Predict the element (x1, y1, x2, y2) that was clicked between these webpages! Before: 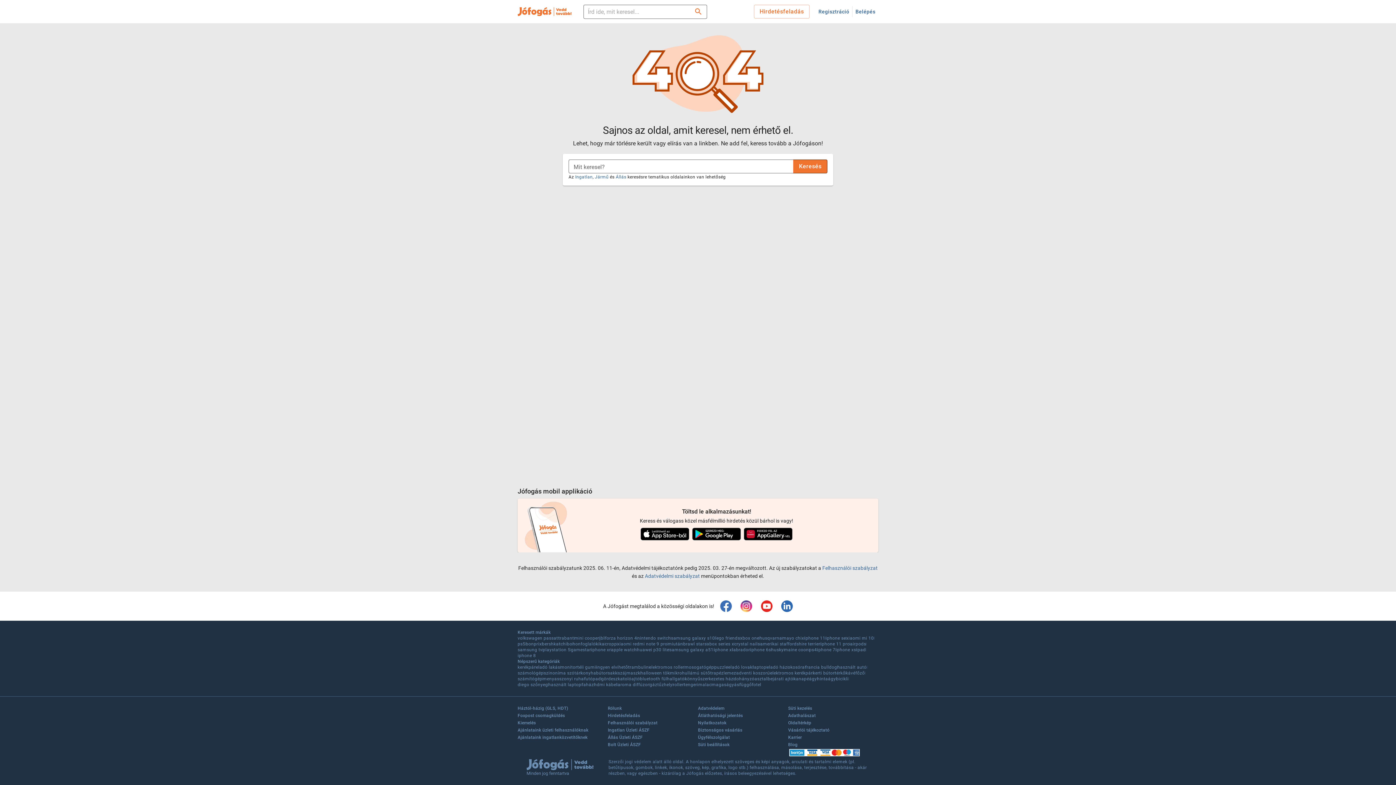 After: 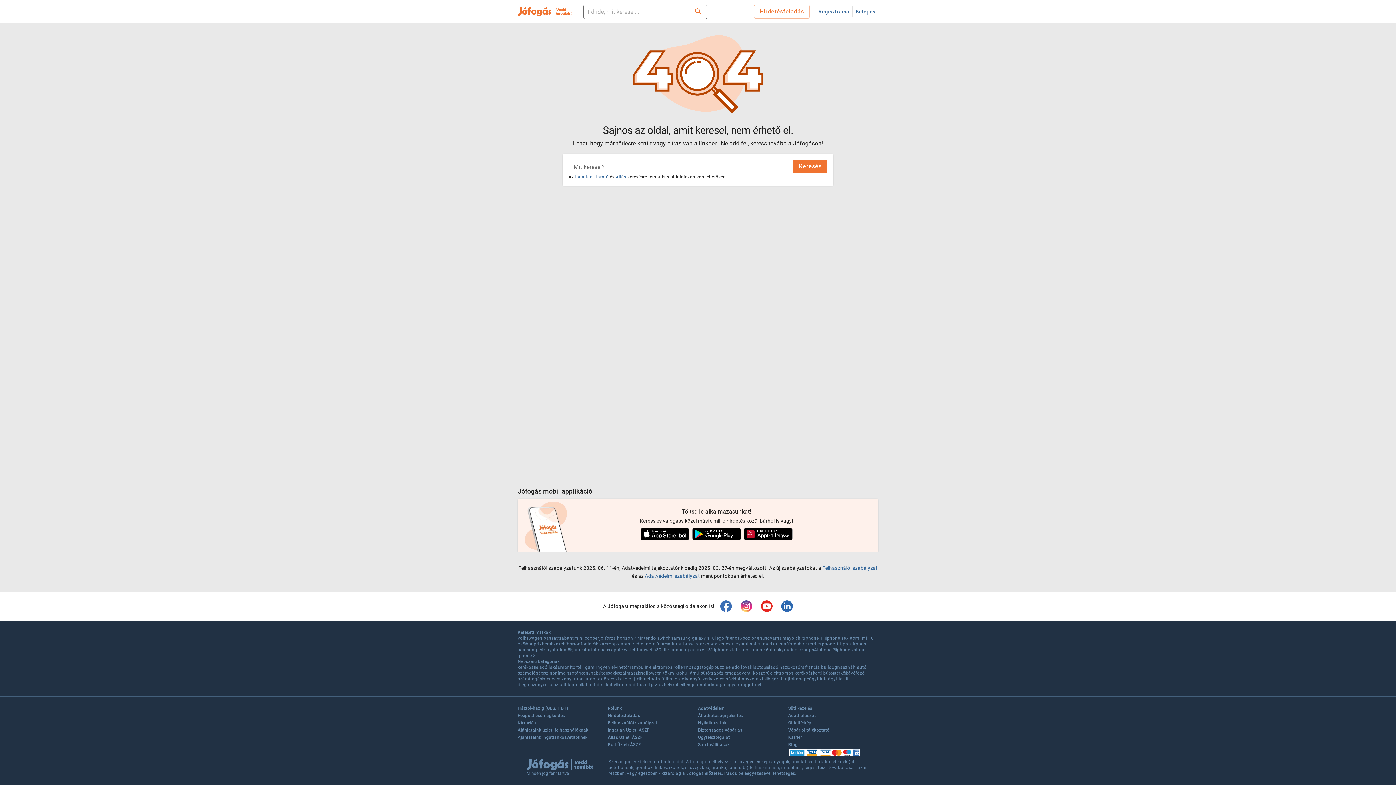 Action: label: hintaágy bbox: (817, 676, 835, 682)